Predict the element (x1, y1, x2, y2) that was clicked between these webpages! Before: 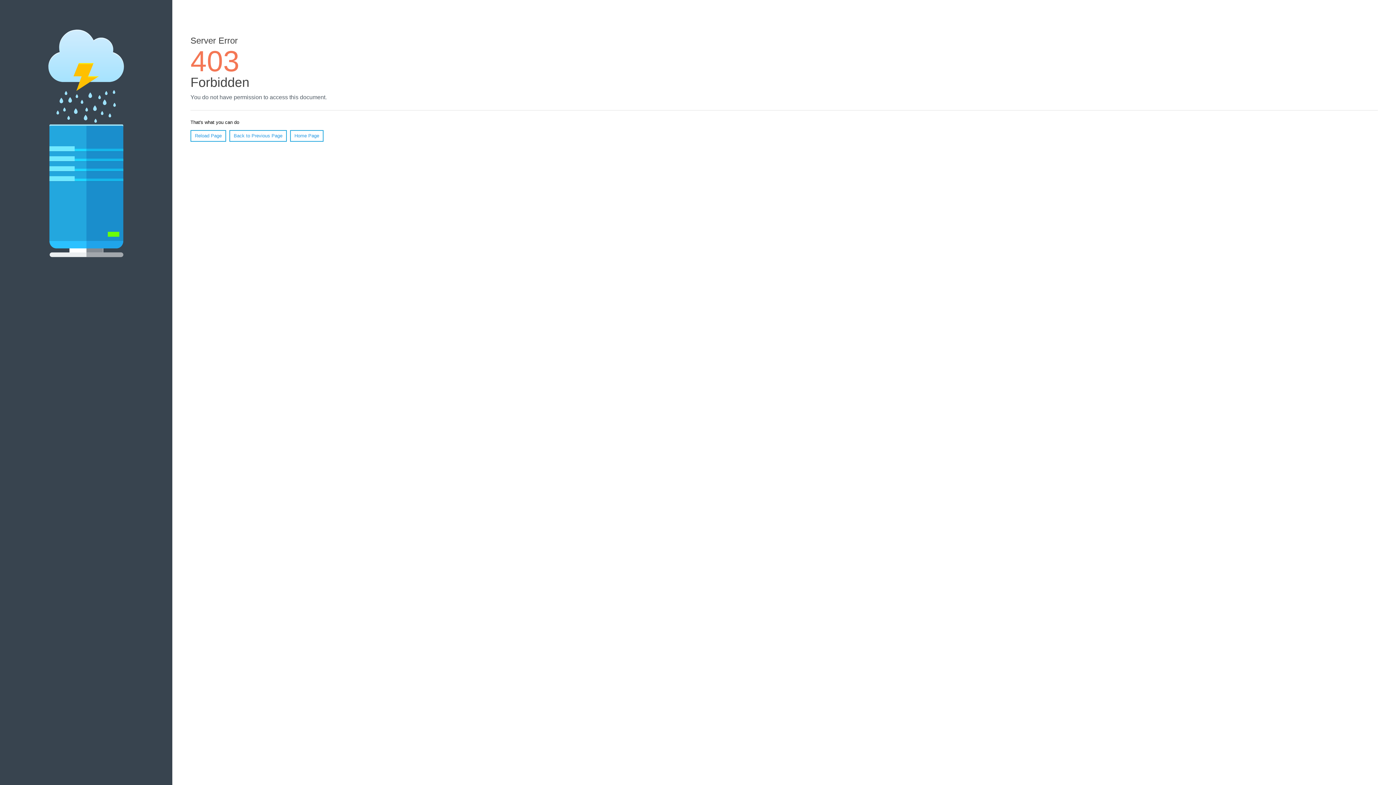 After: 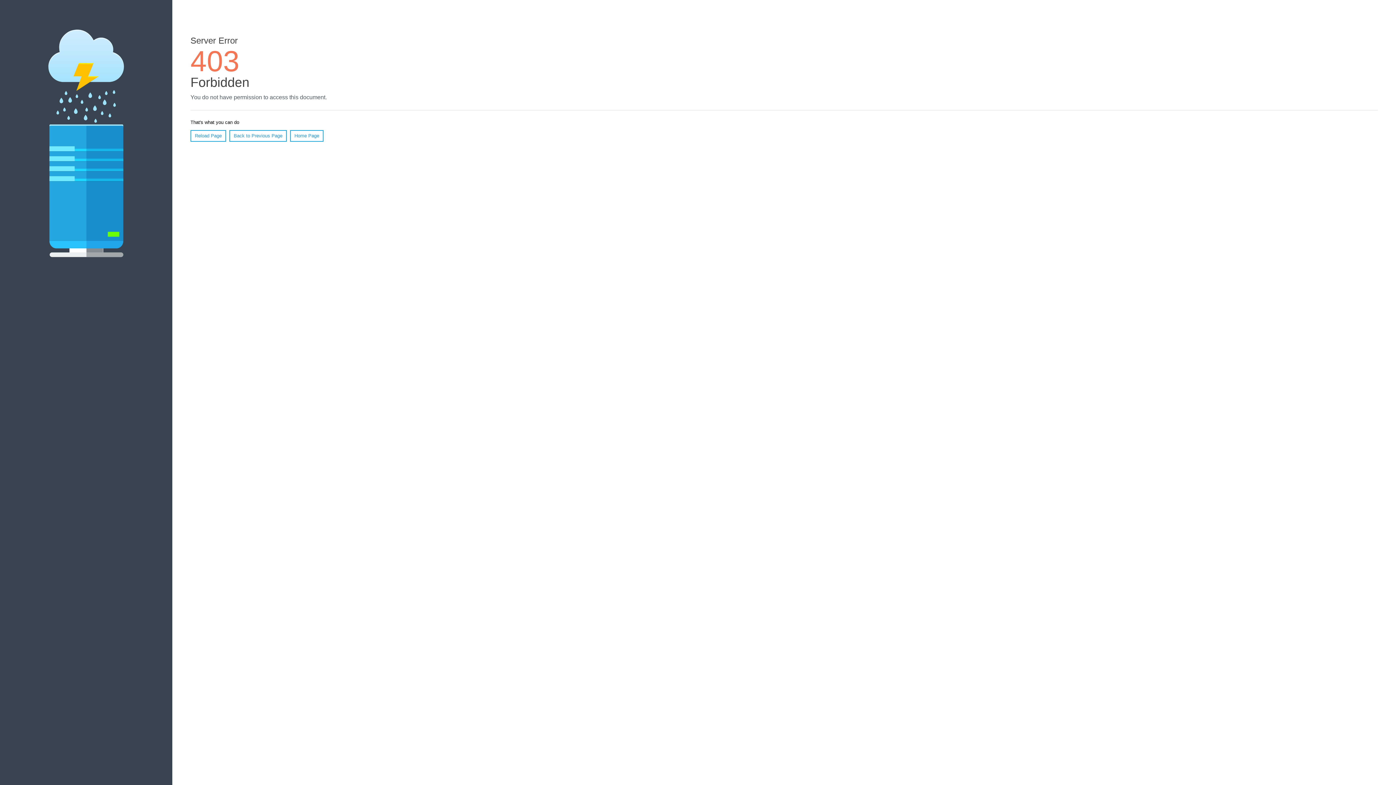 Action: label: Reload Page bbox: (190, 130, 226, 141)